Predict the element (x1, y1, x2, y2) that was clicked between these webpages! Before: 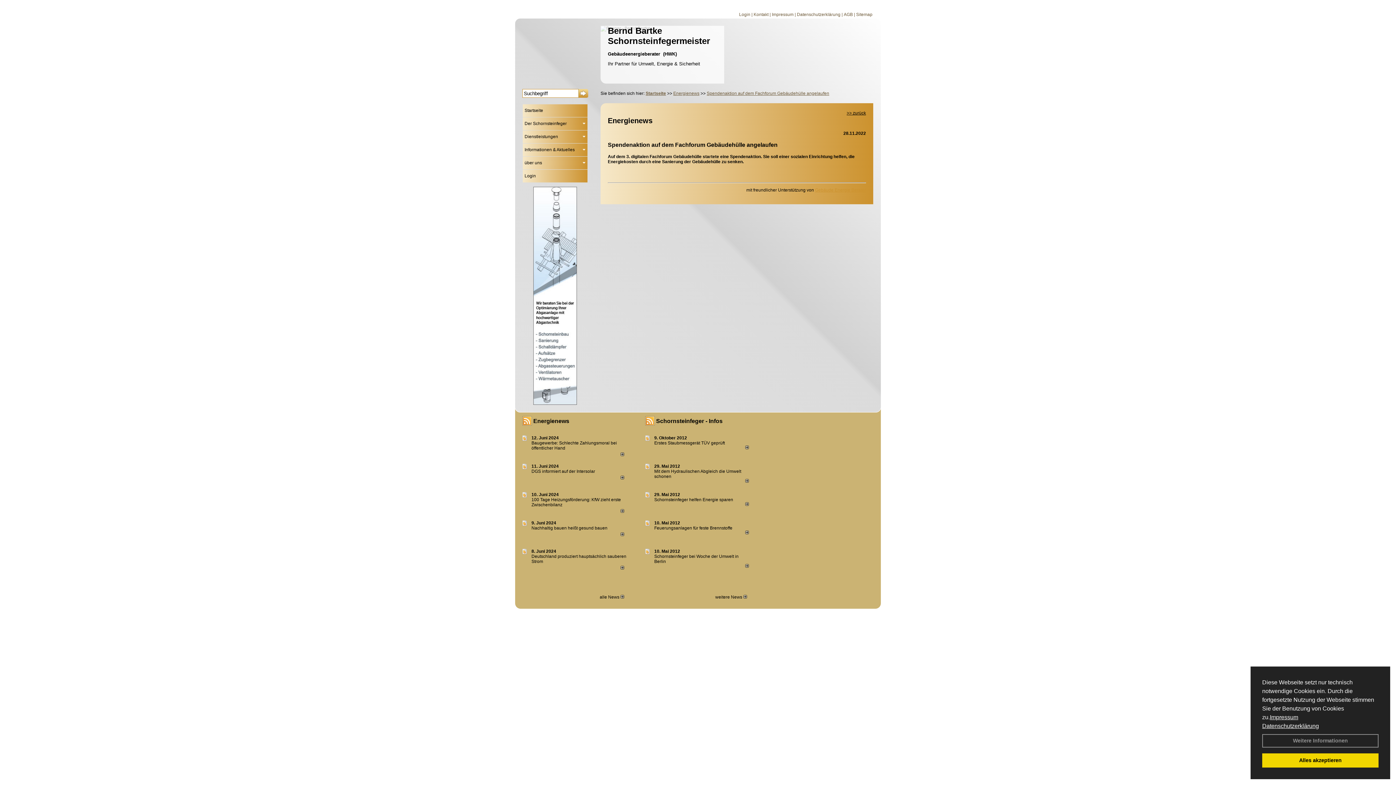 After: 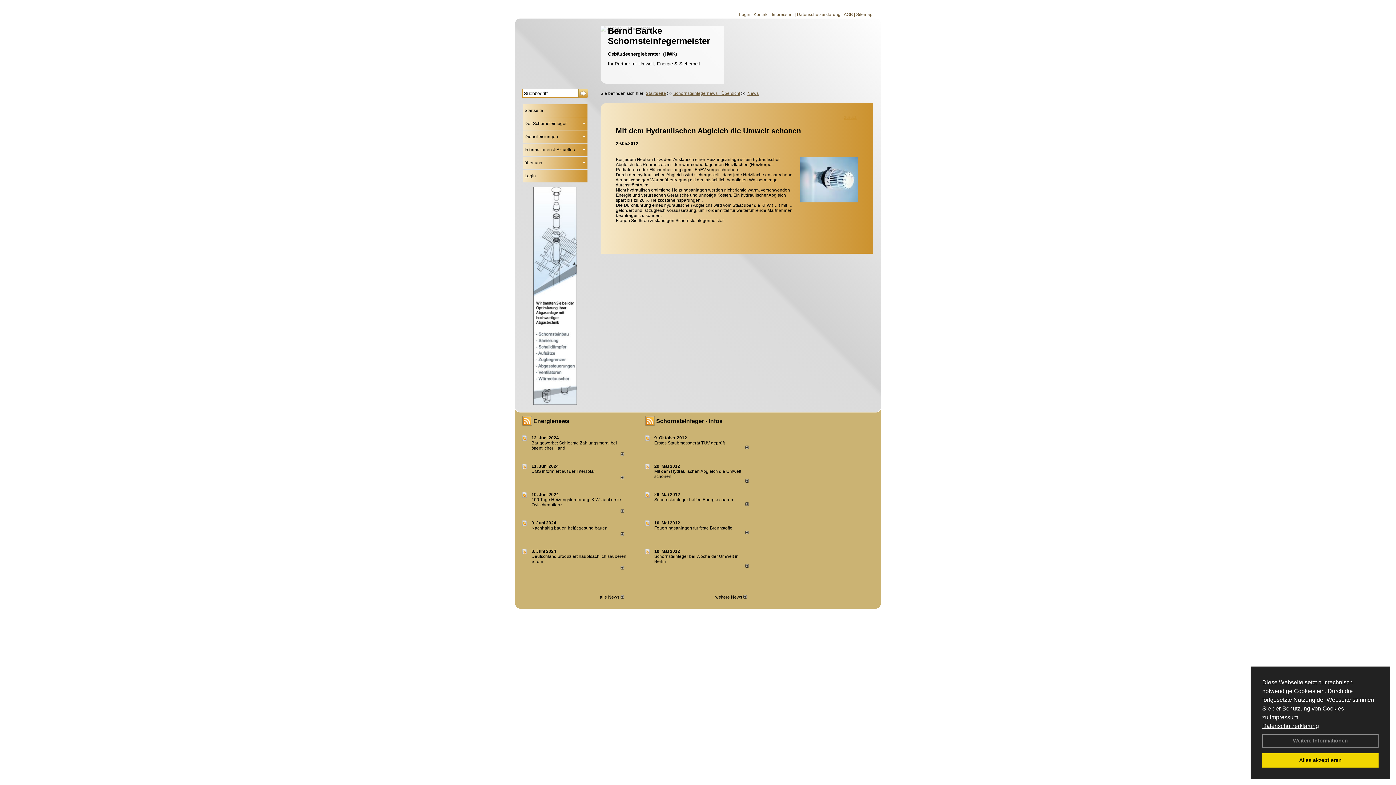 Action: bbox: (745, 478, 748, 484)